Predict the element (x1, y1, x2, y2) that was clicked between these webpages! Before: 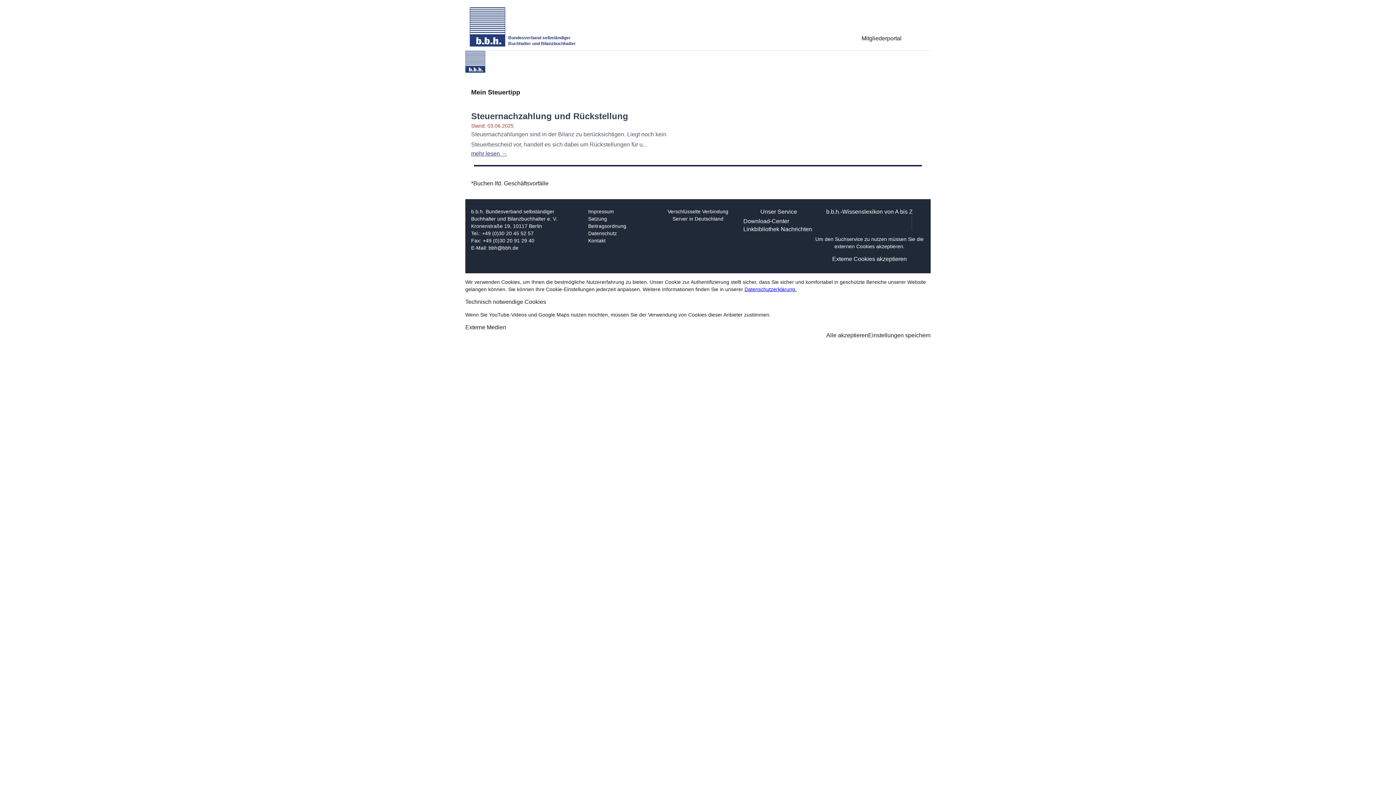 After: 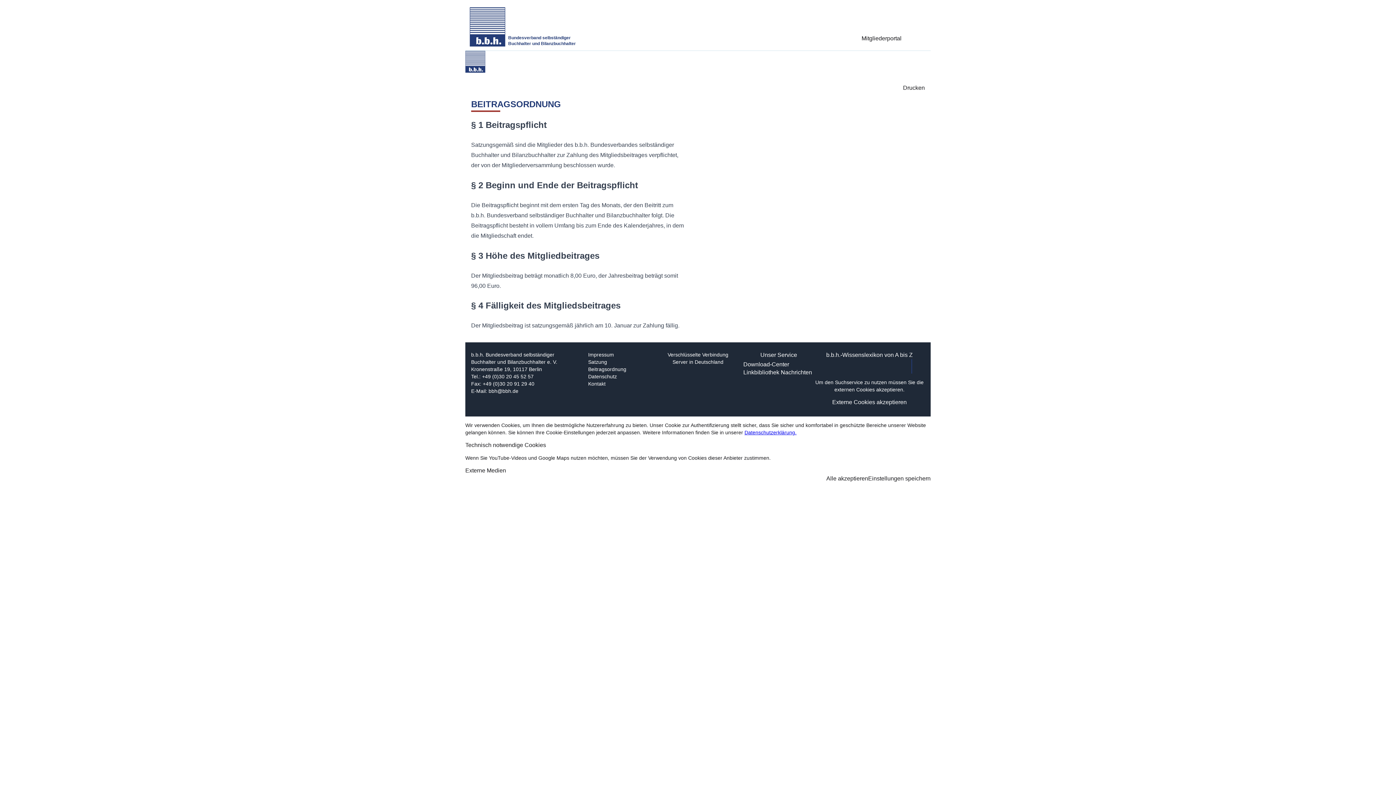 Action: label: Beitragsordnung bbox: (588, 222, 626, 229)